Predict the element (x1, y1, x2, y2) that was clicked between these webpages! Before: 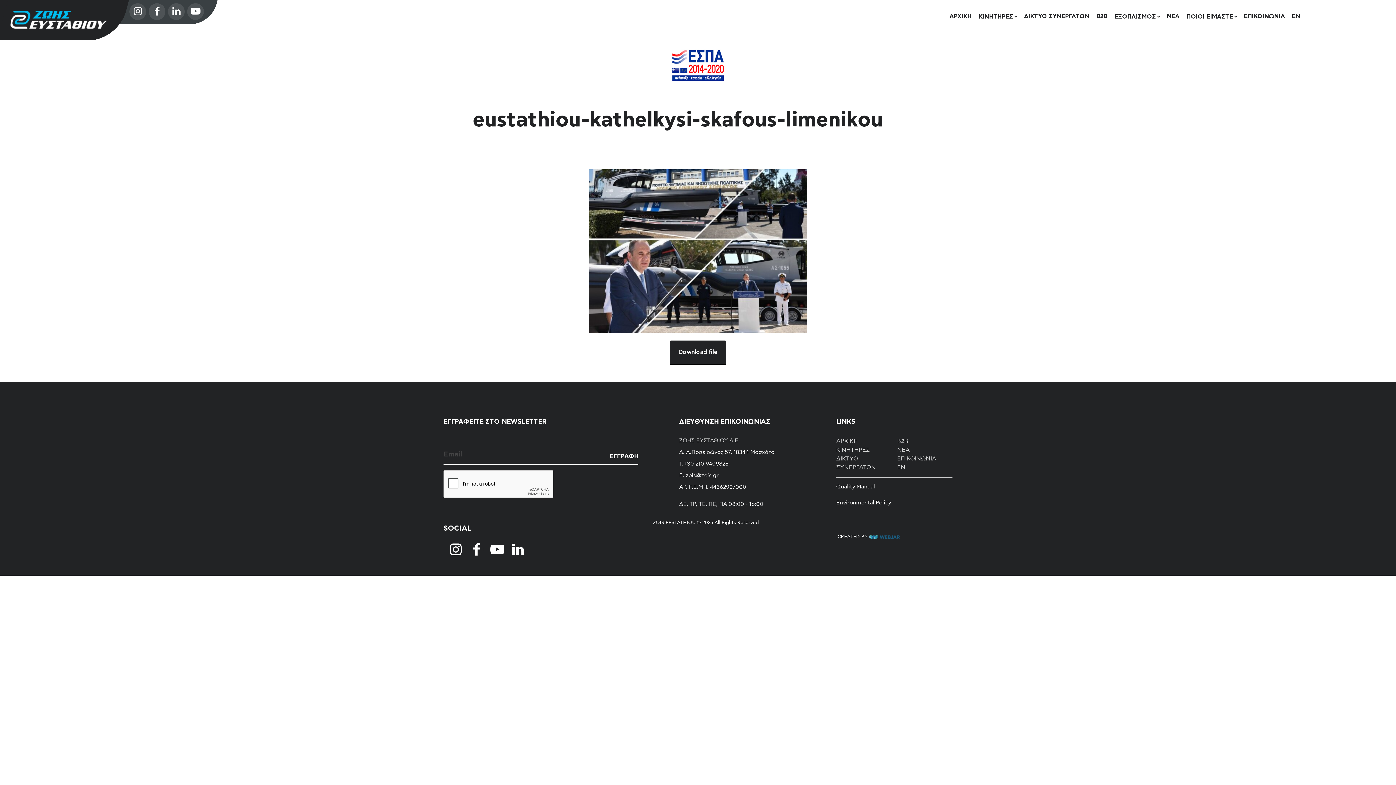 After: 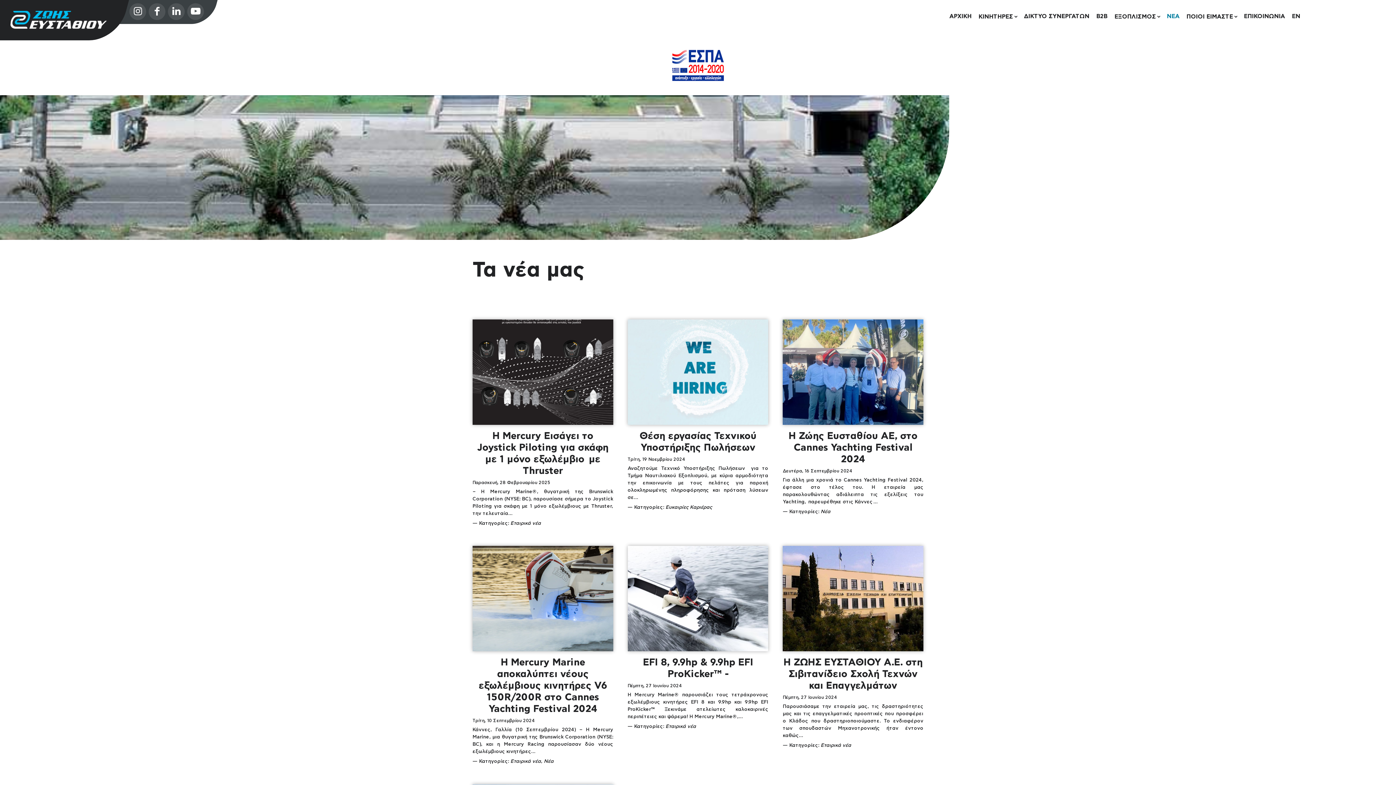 Action: bbox: (1164, 10, 1182, 22) label: ΝΕΑ